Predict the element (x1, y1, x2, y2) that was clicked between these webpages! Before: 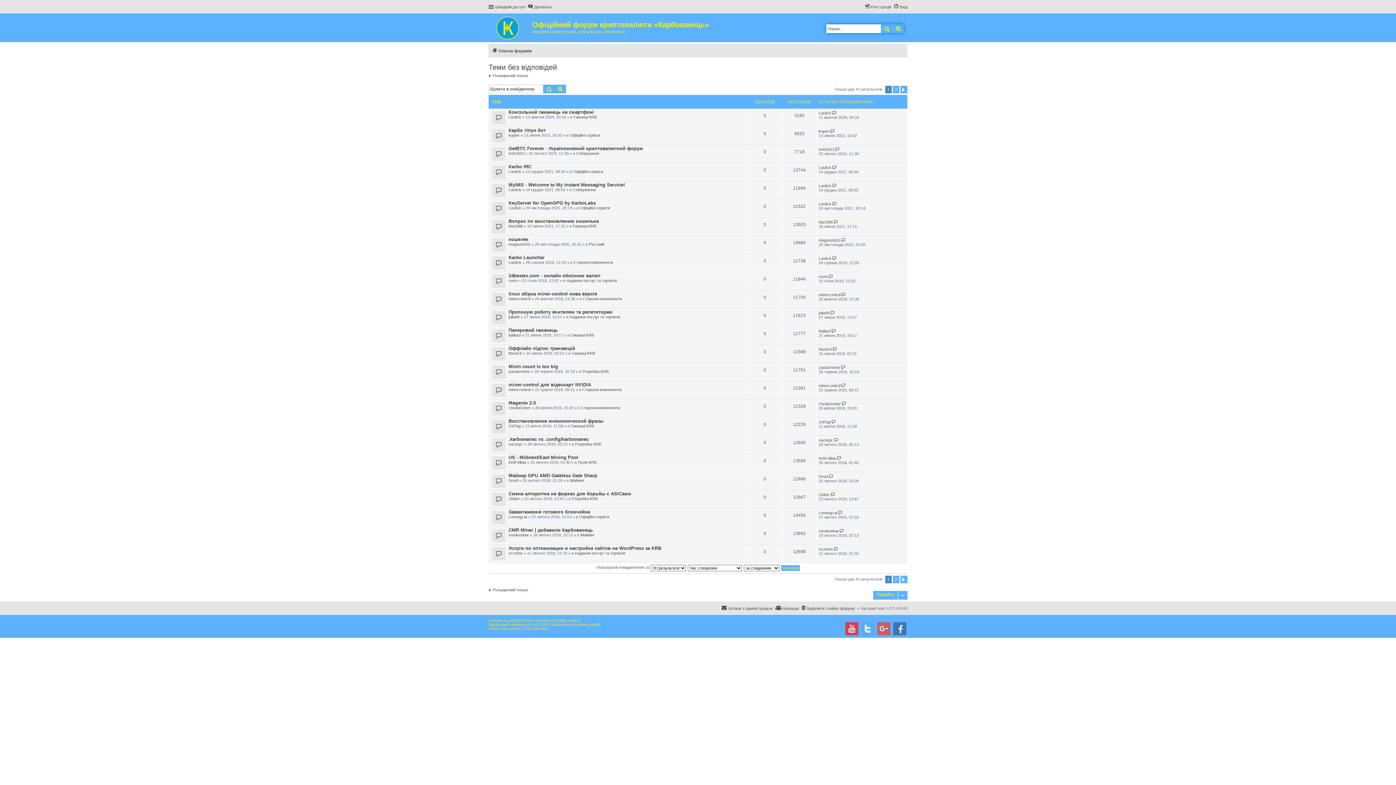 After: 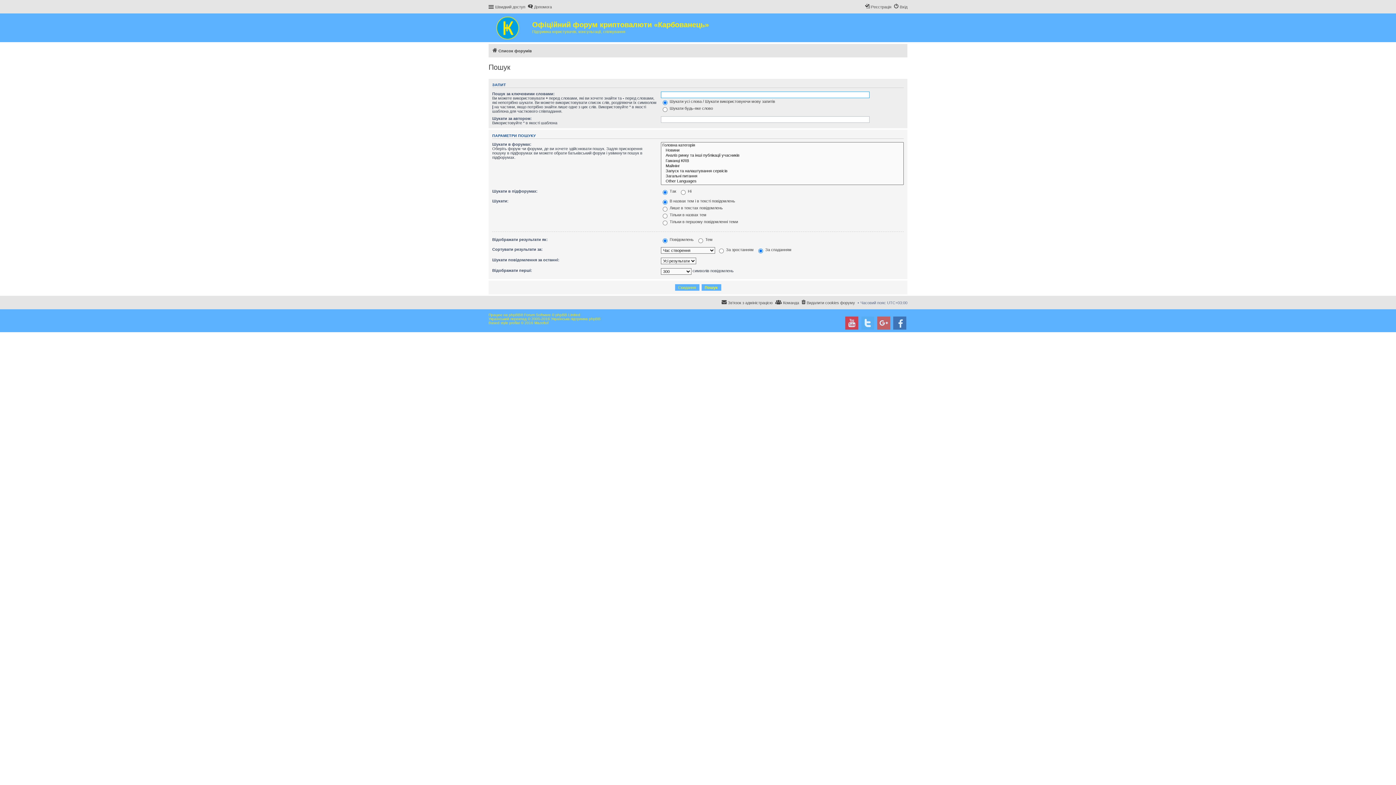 Action: label: Розширений пошук bbox: (893, 24, 904, 33)